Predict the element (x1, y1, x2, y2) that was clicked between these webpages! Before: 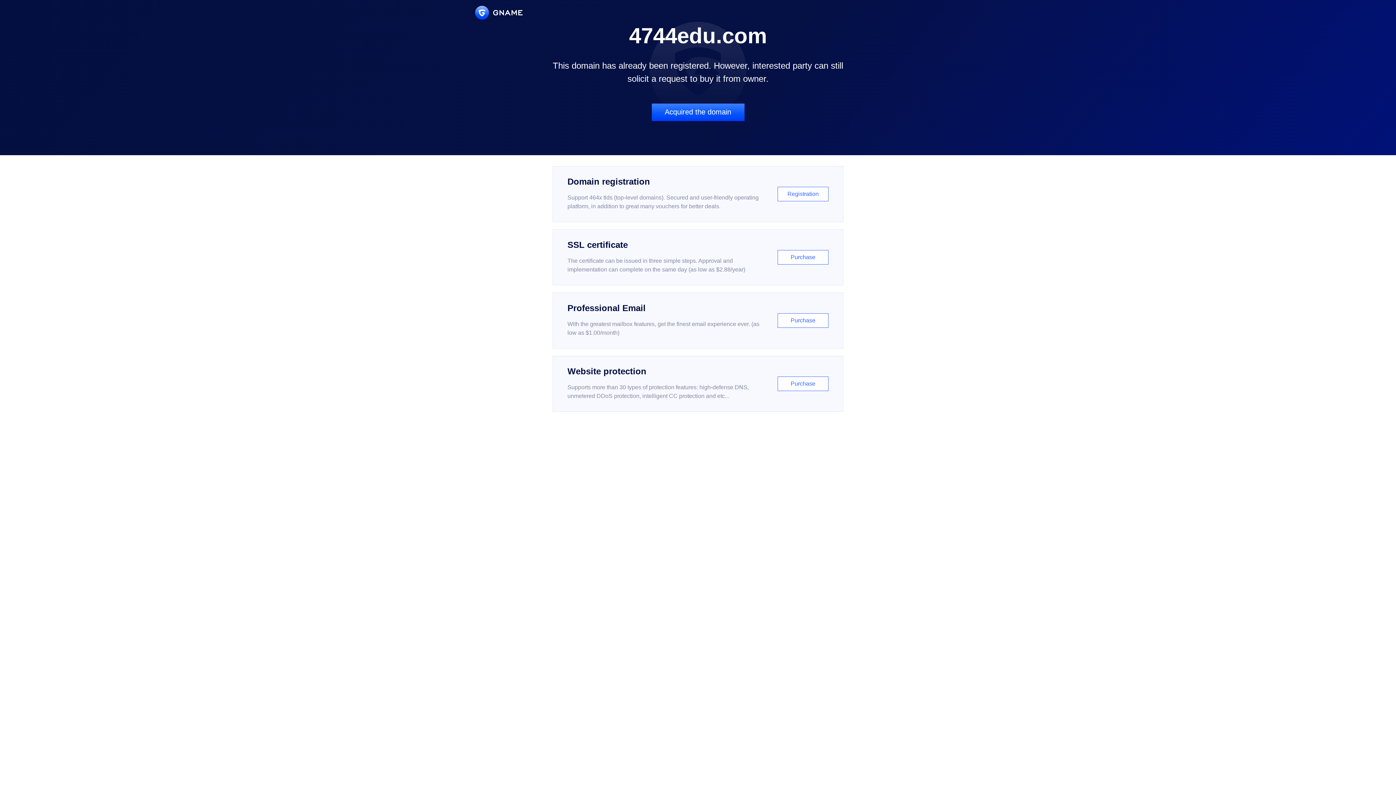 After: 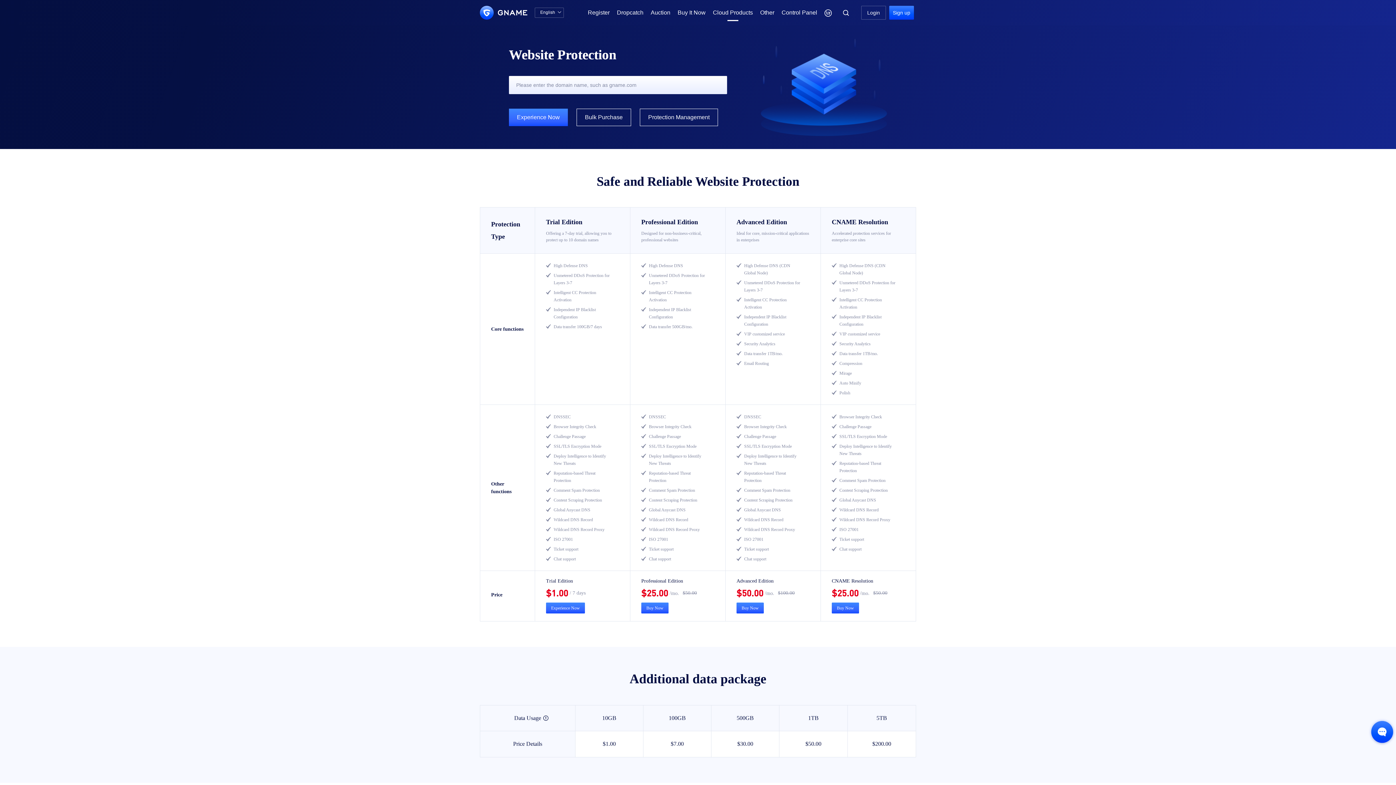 Action: bbox: (552, 356, 843, 412) label: Website protection

Supports more than 30 types of protection features: high-defense DNS, unmetered DDoS protection, intelligent CC protection and etc...

Purchase